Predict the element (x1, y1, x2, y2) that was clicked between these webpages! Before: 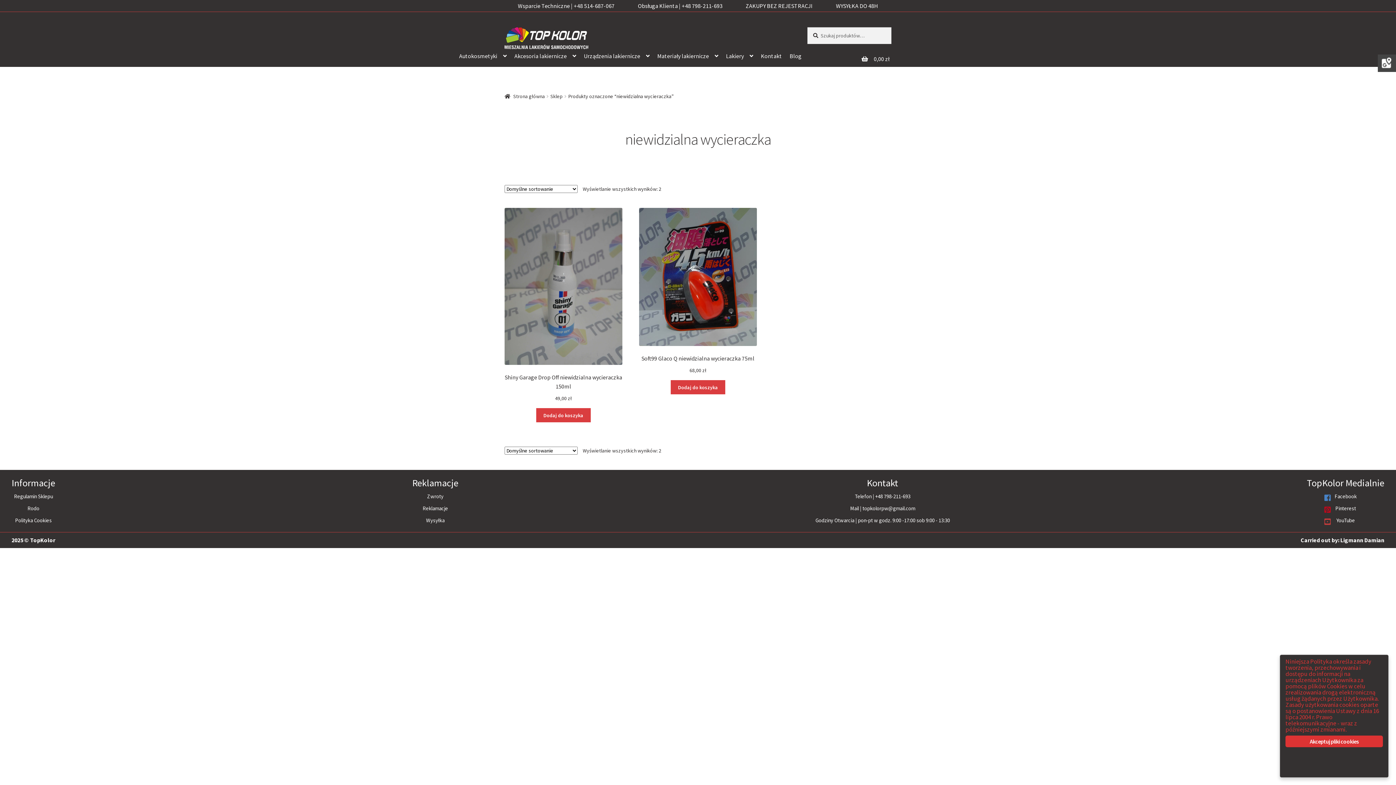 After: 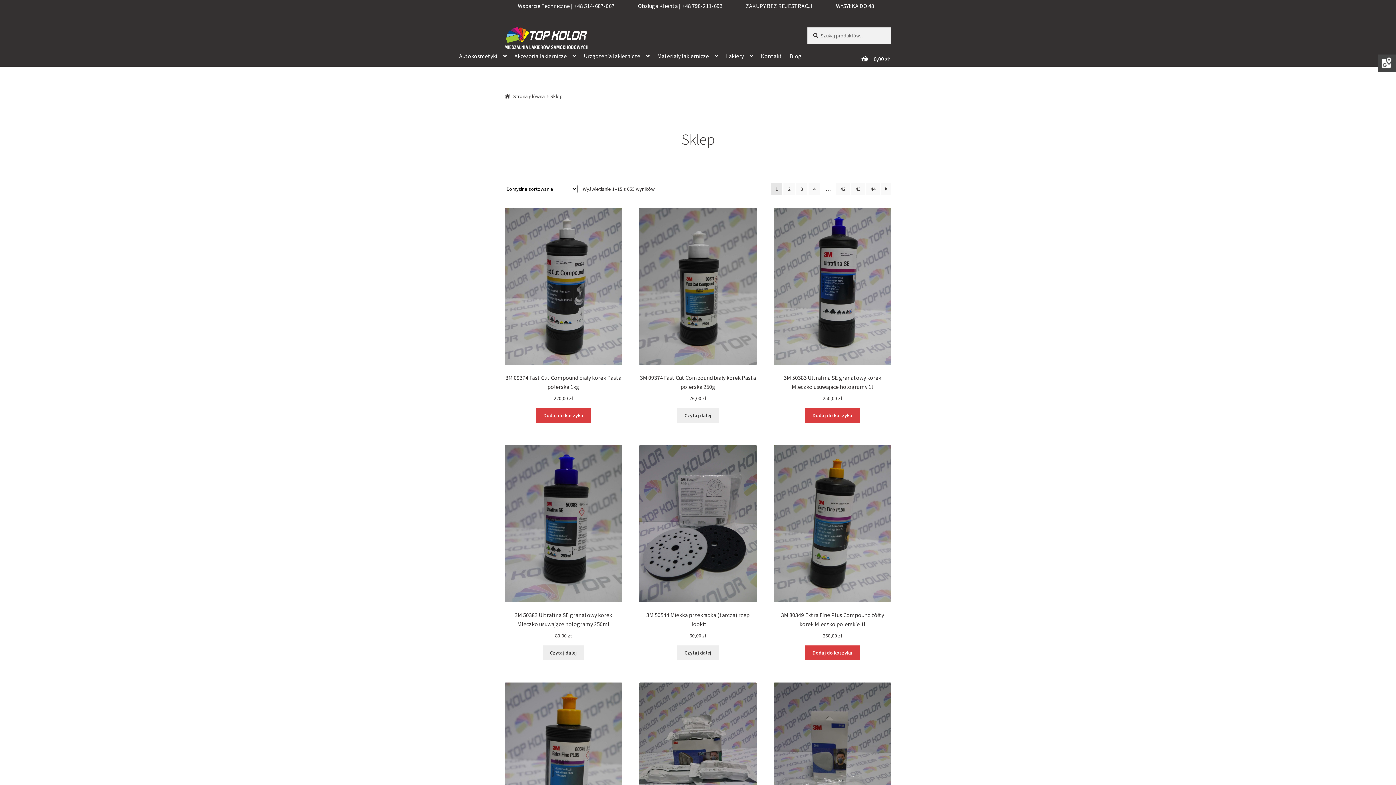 Action: bbox: (550, 93, 562, 99) label: Sklep